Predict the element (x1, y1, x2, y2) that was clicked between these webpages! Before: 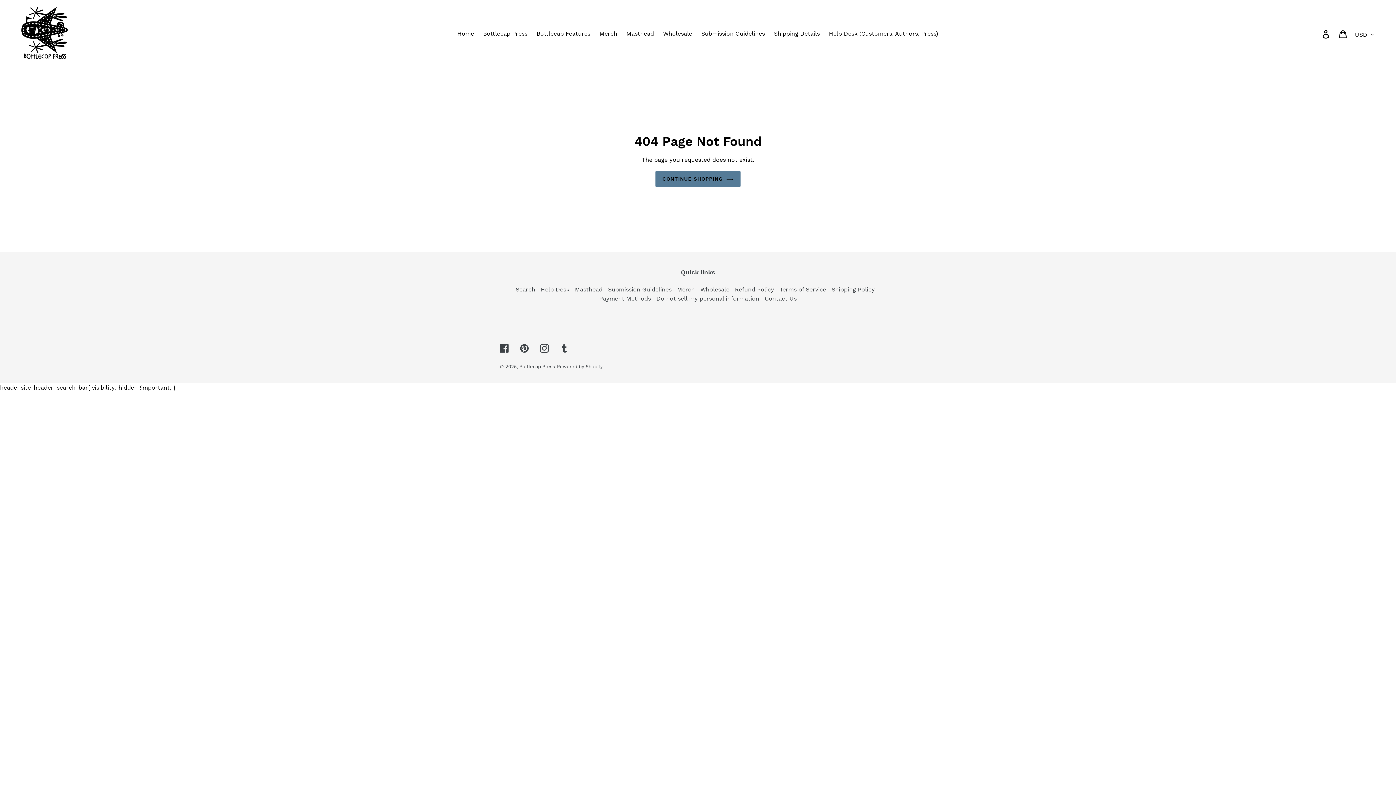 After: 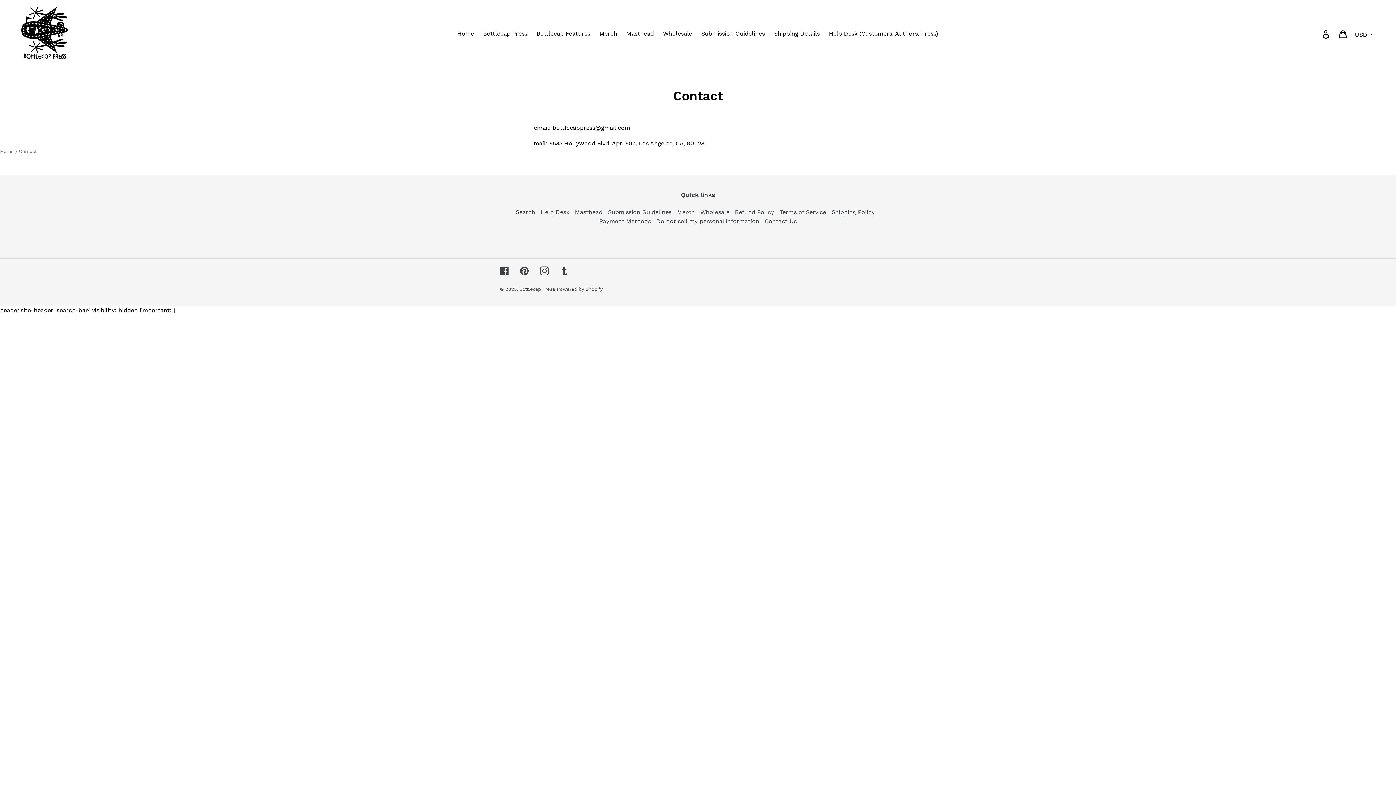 Action: bbox: (764, 295, 796, 302) label: Contact Us